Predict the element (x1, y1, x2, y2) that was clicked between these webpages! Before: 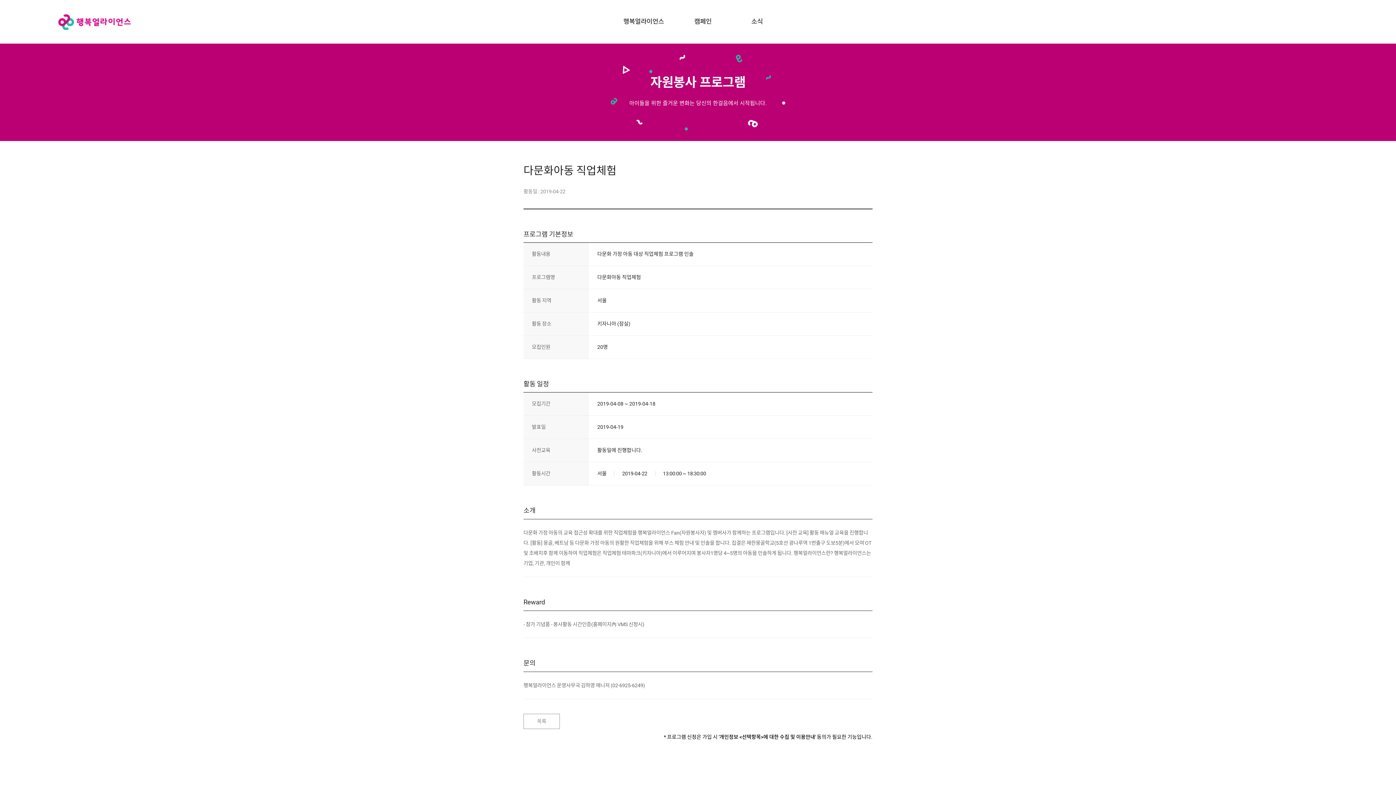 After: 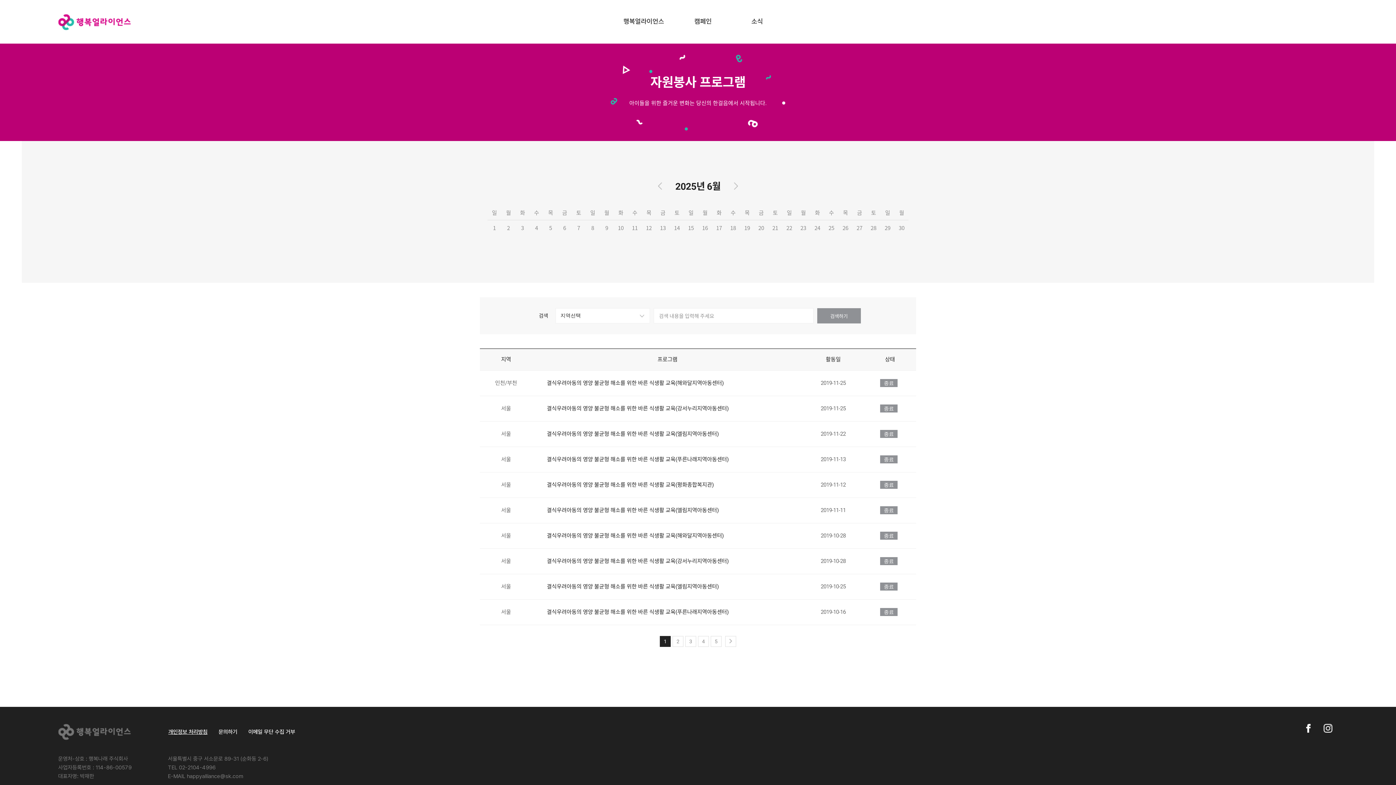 Action: label: 목록 bbox: (523, 714, 560, 729)